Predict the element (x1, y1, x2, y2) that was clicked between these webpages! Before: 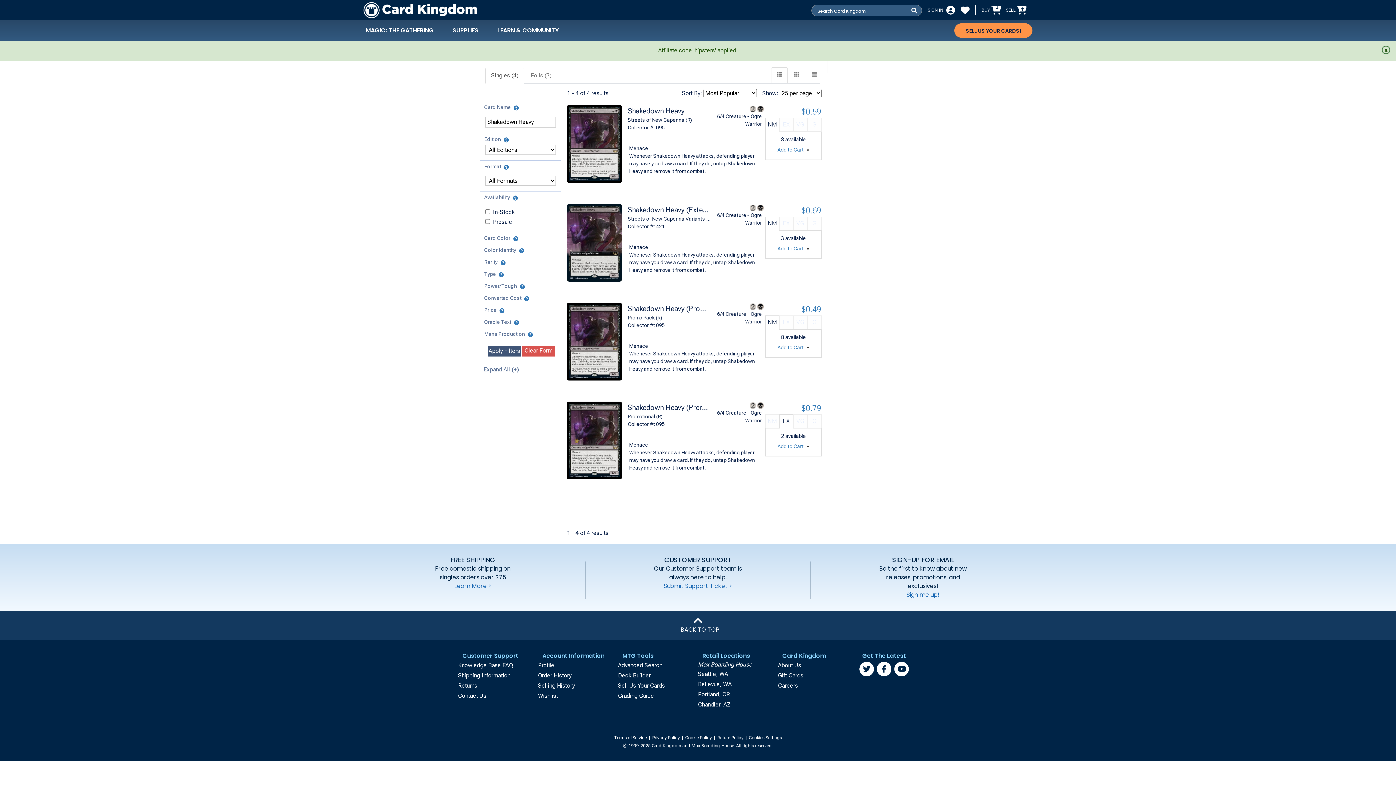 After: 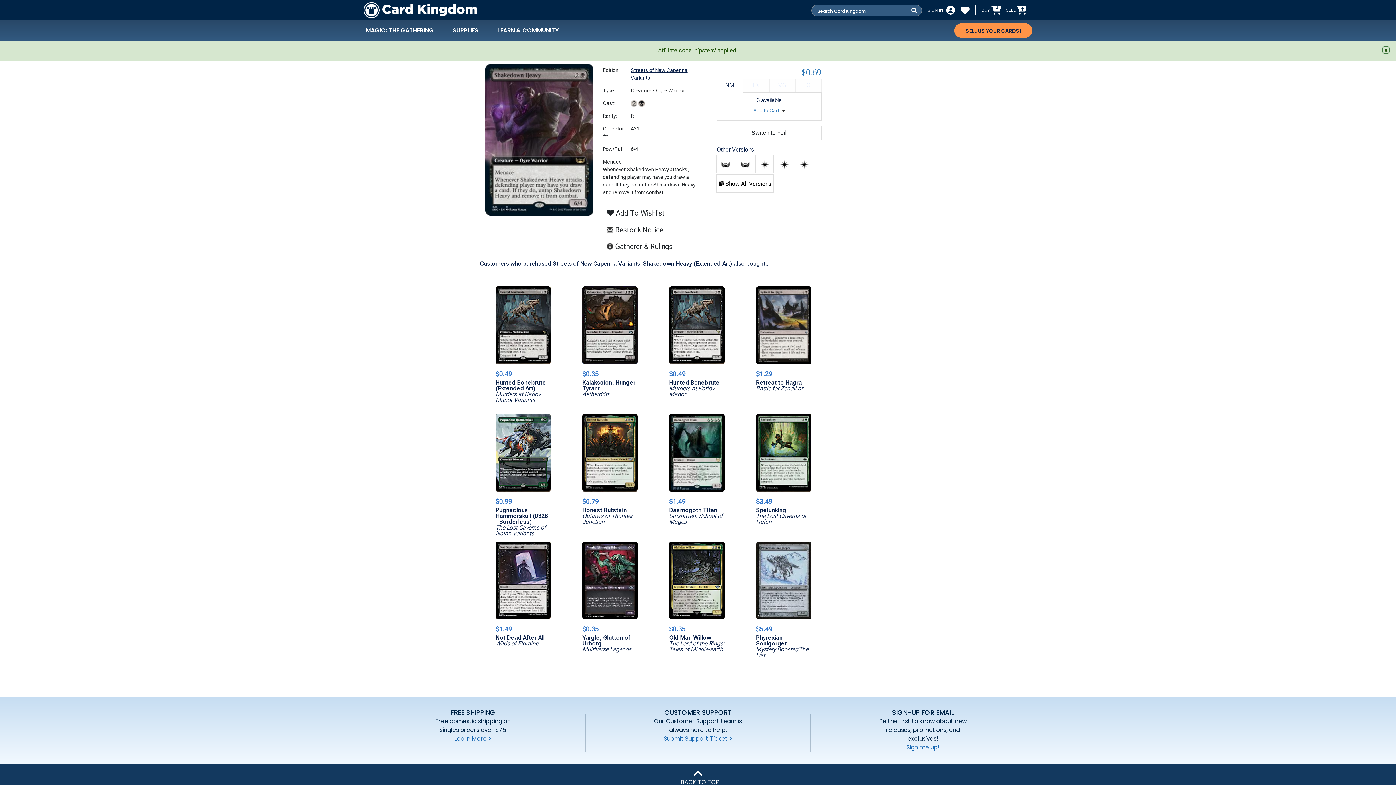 Action: bbox: (566, 203, 622, 281)